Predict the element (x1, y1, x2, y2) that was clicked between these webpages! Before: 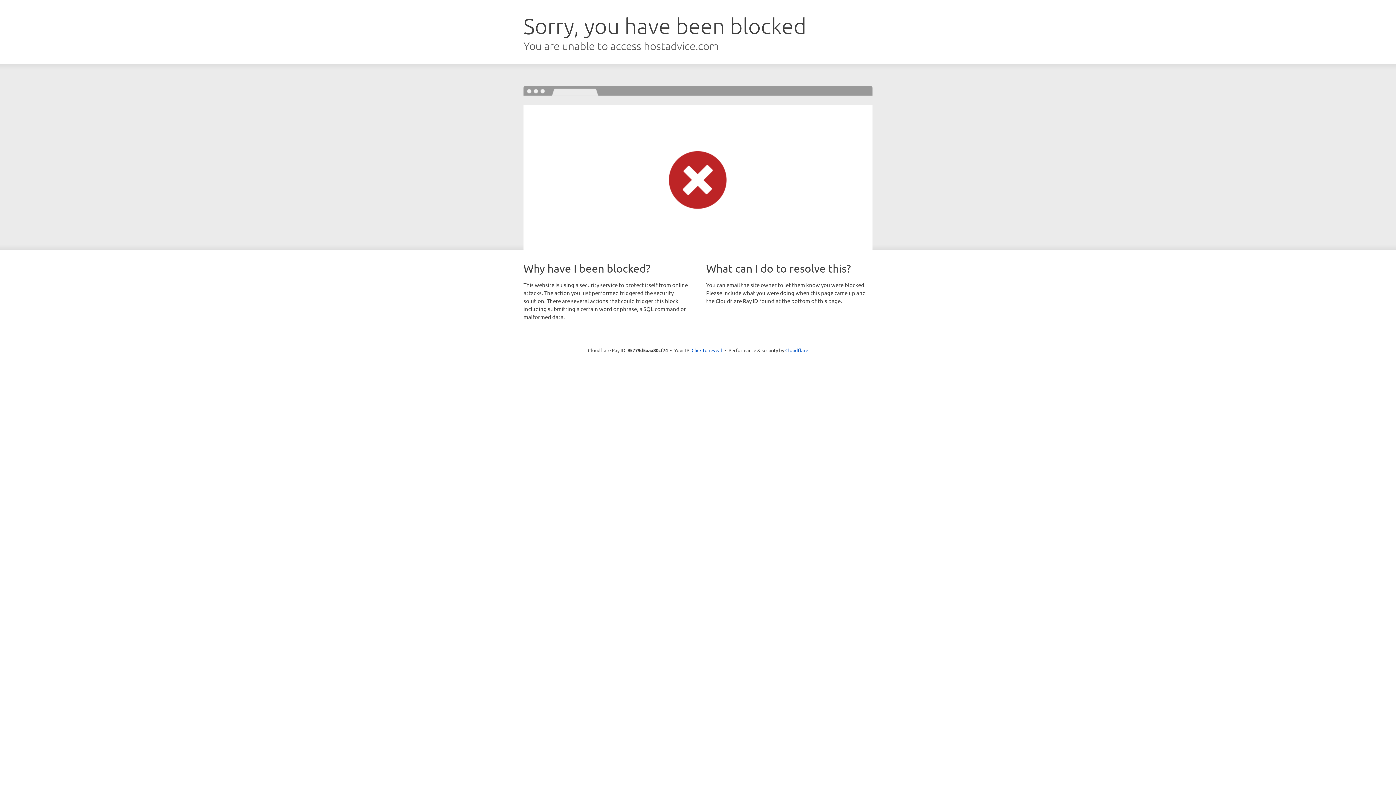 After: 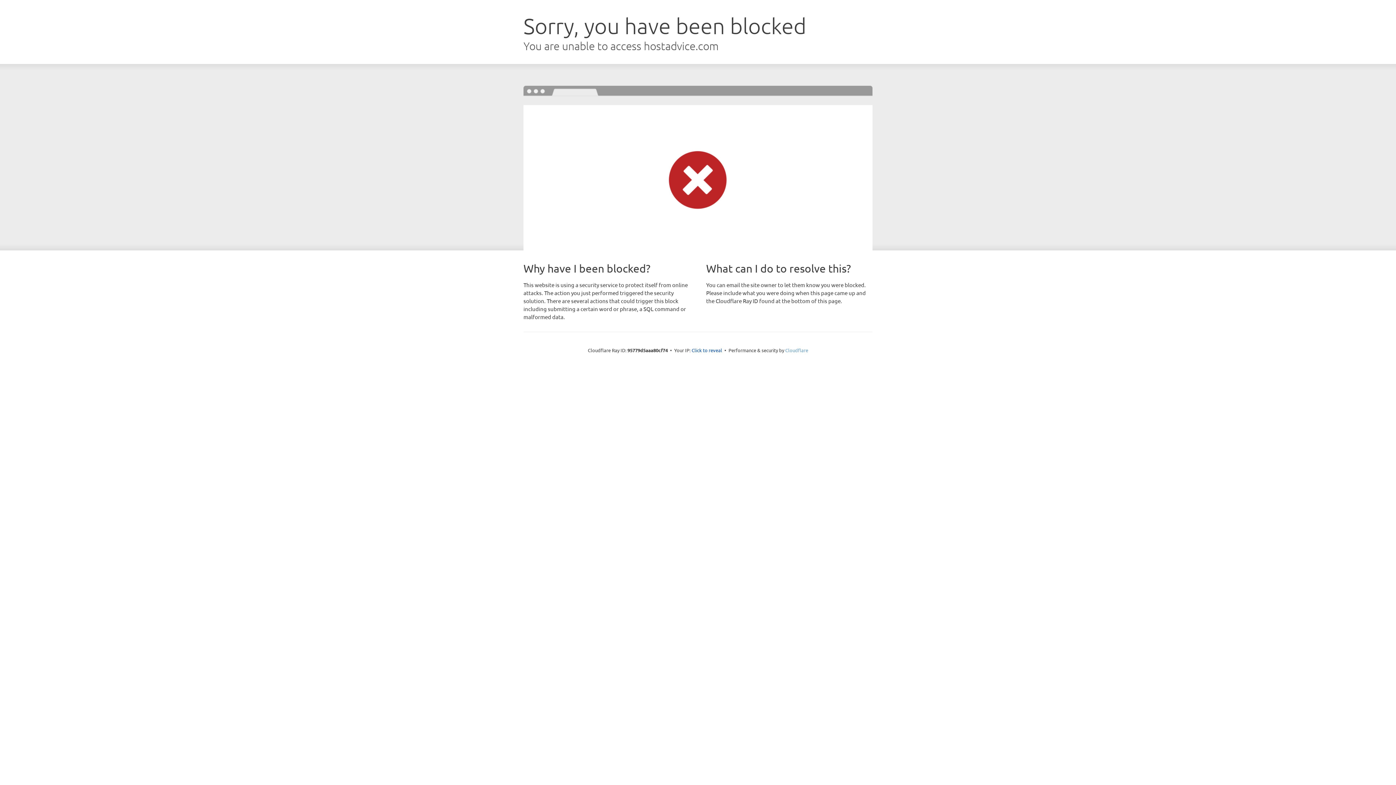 Action: bbox: (785, 347, 808, 353) label: Cloudflare